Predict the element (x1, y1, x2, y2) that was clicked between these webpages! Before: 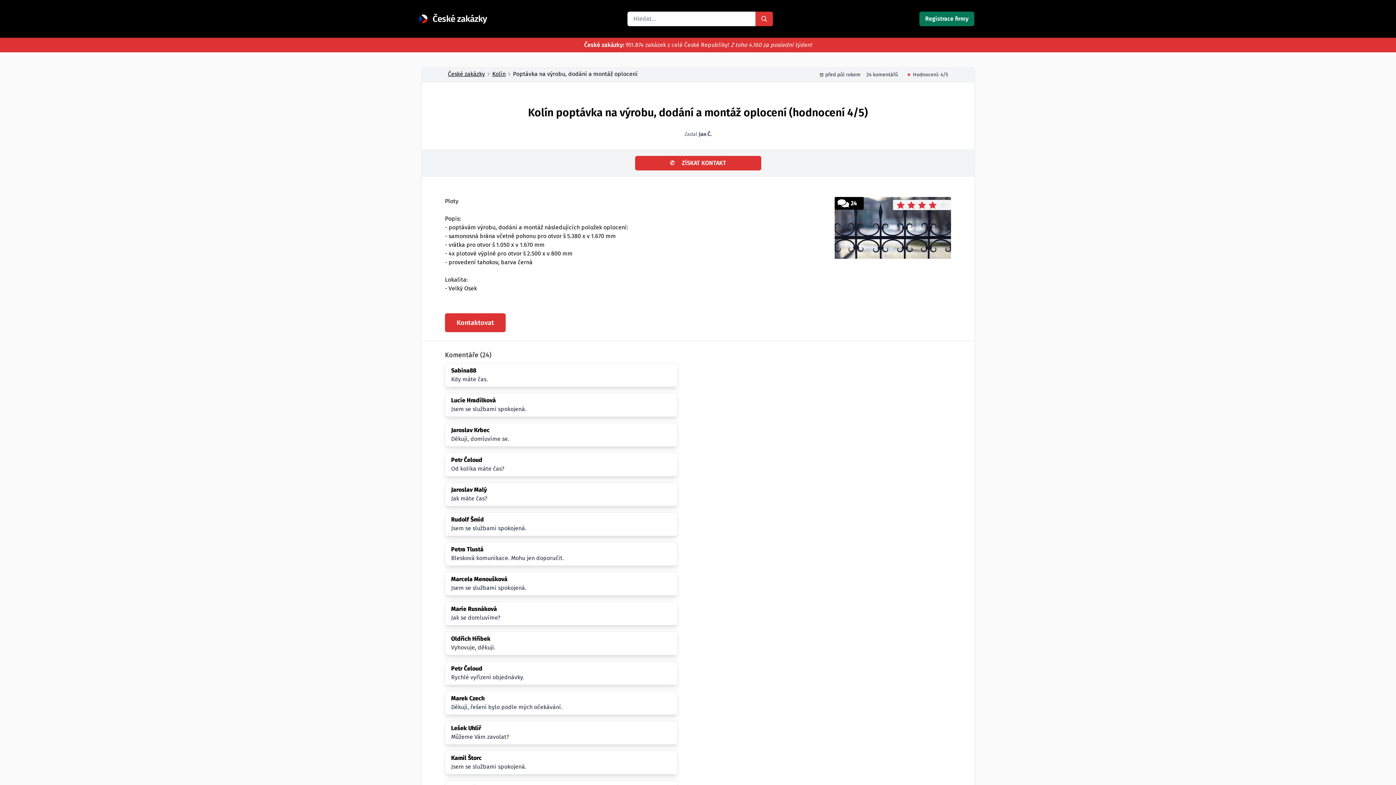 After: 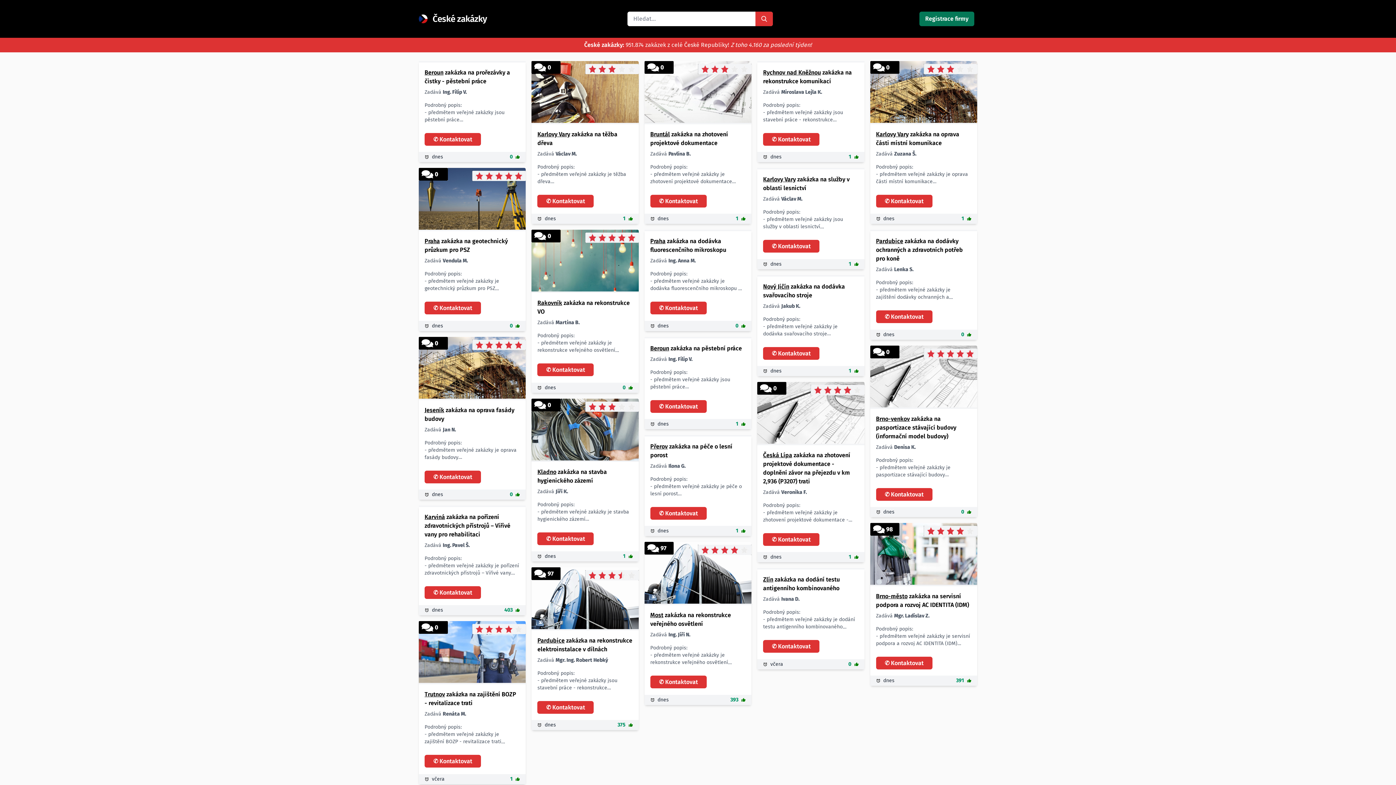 Action: label: České zakázky bbox: (448, 69, 485, 78)